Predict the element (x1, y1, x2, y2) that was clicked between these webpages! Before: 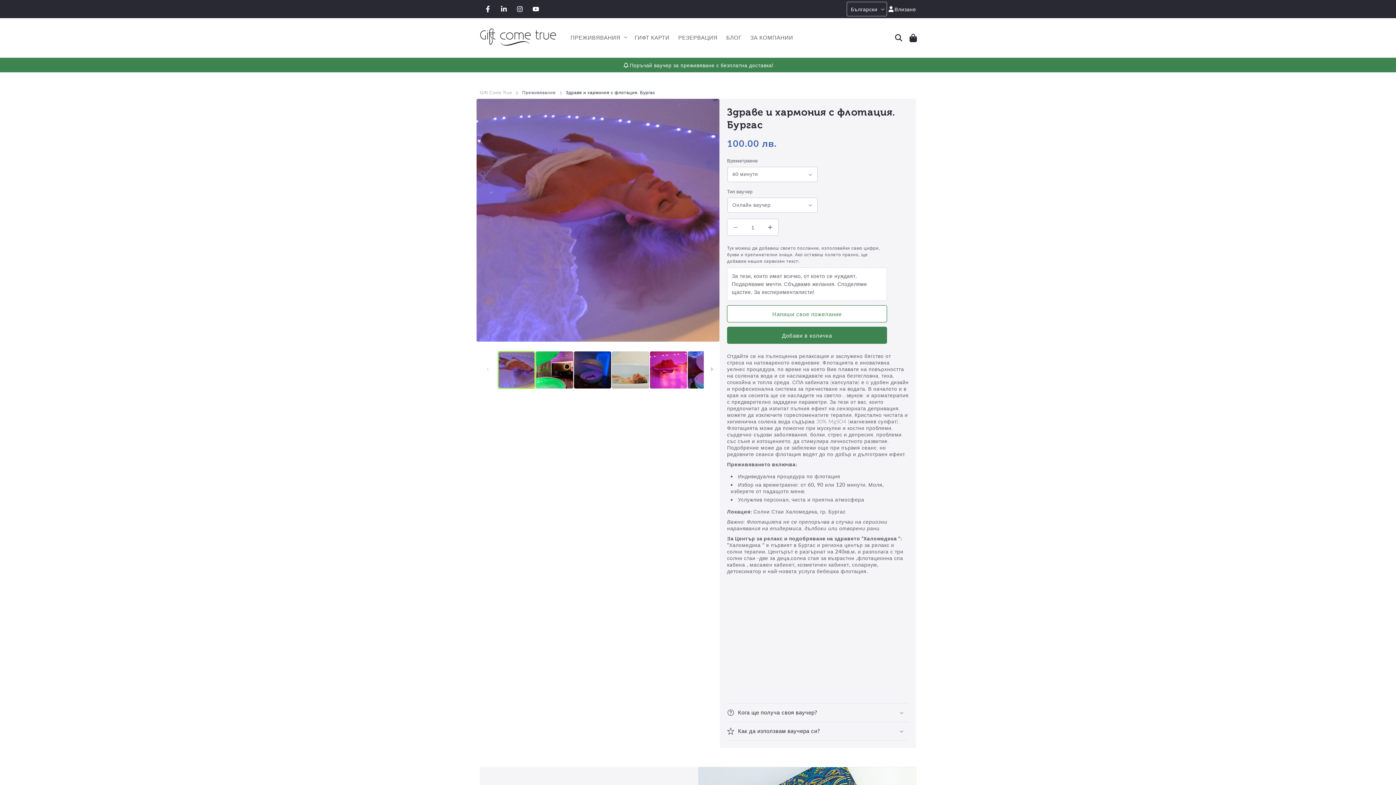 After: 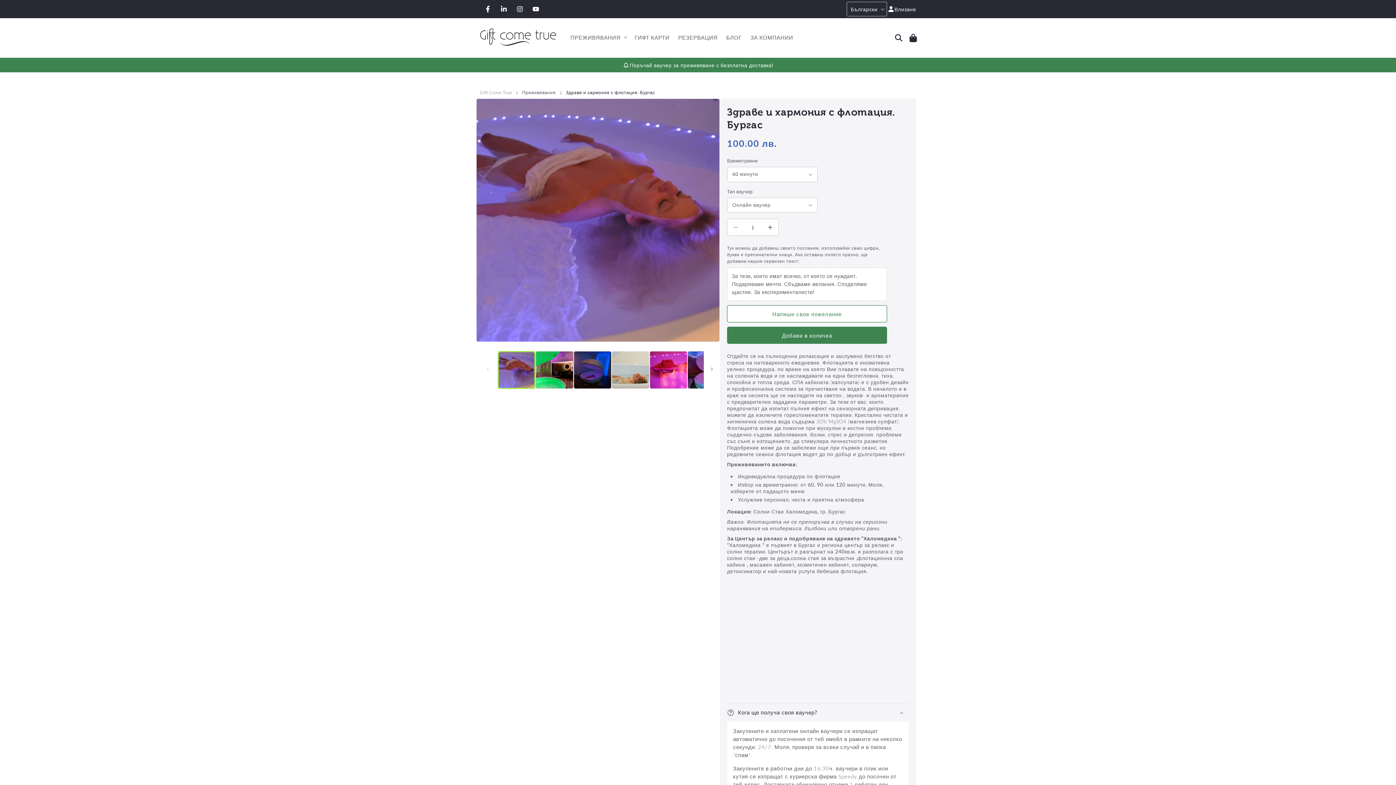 Action: bbox: (727, 704, 909, 722) label: Кога ще получа своя ваучер?